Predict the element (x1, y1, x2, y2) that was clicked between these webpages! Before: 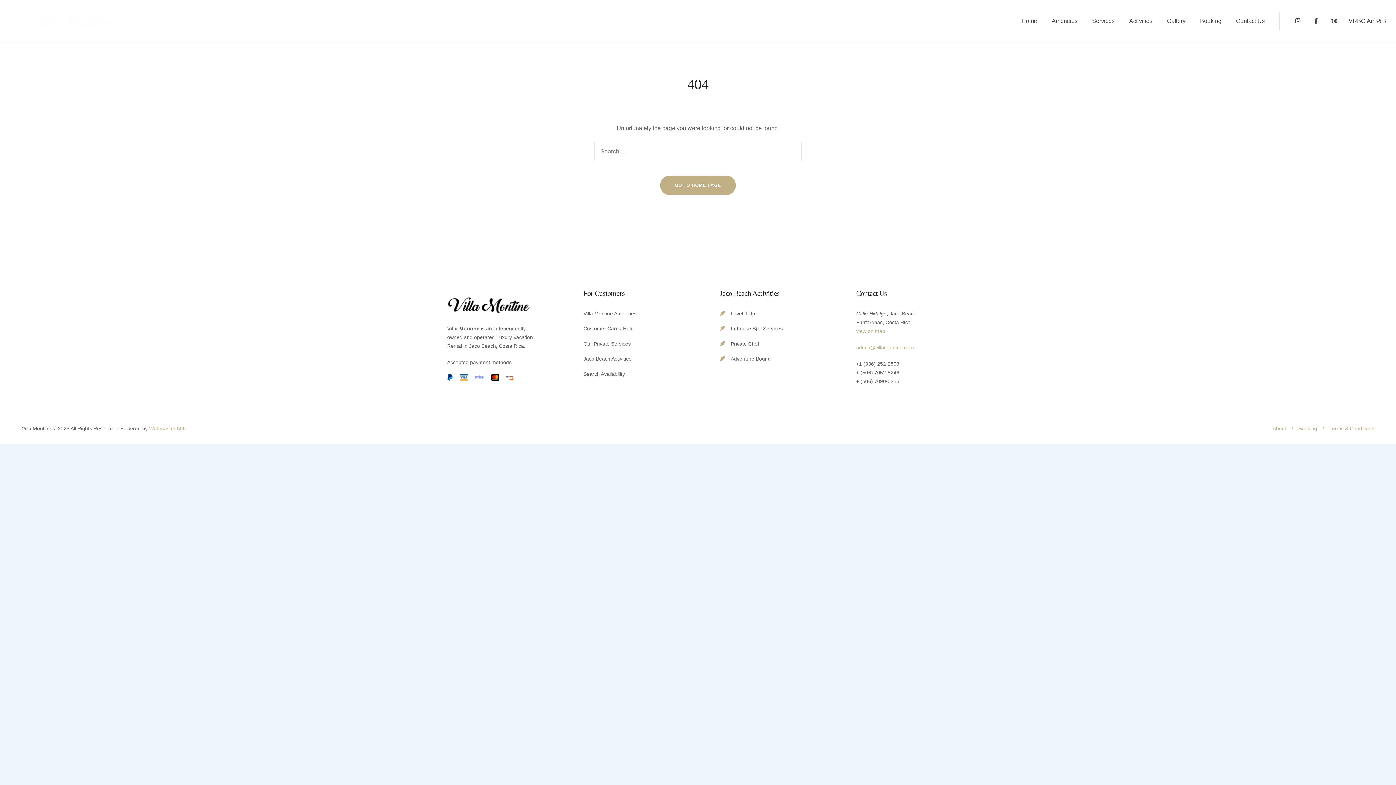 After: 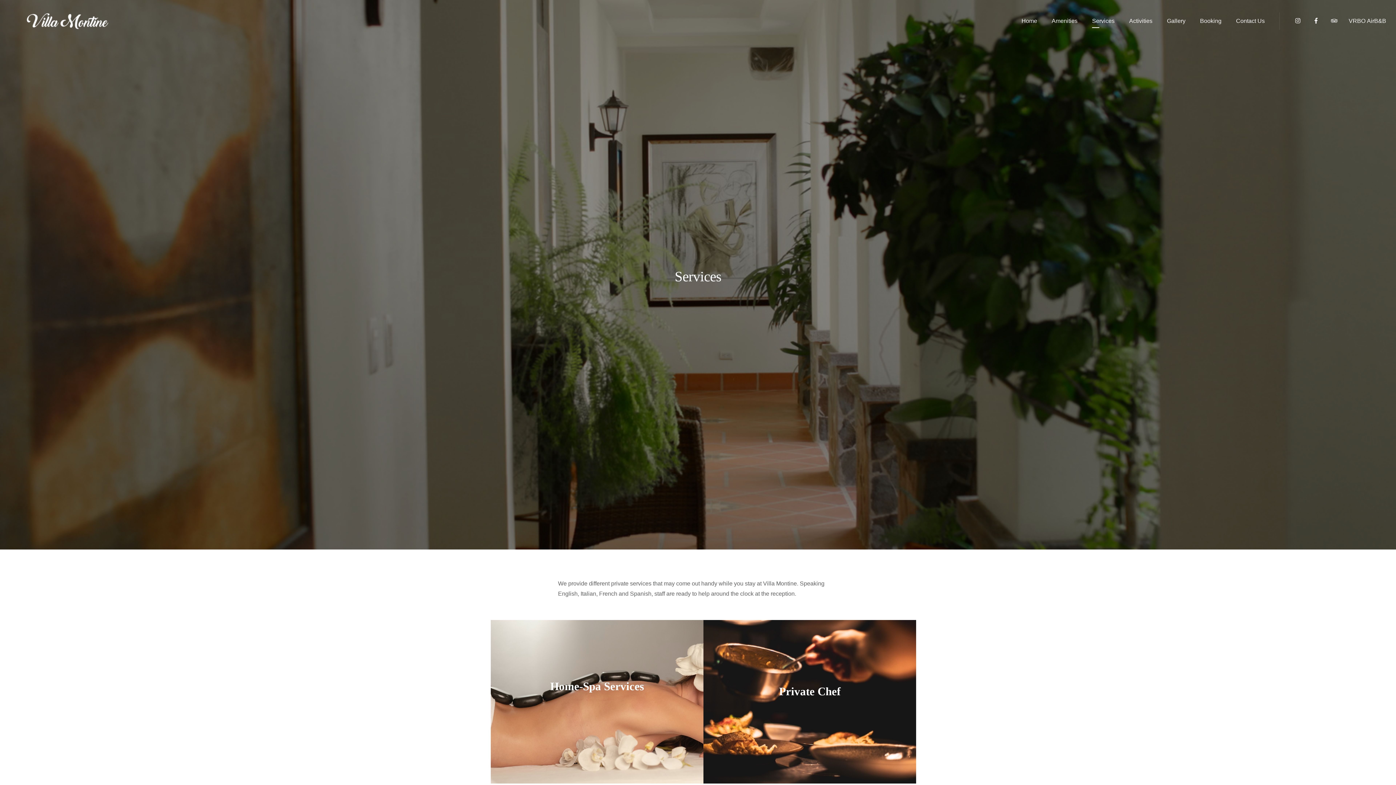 Action: bbox: (1085, 12, 1122, 29) label: Services